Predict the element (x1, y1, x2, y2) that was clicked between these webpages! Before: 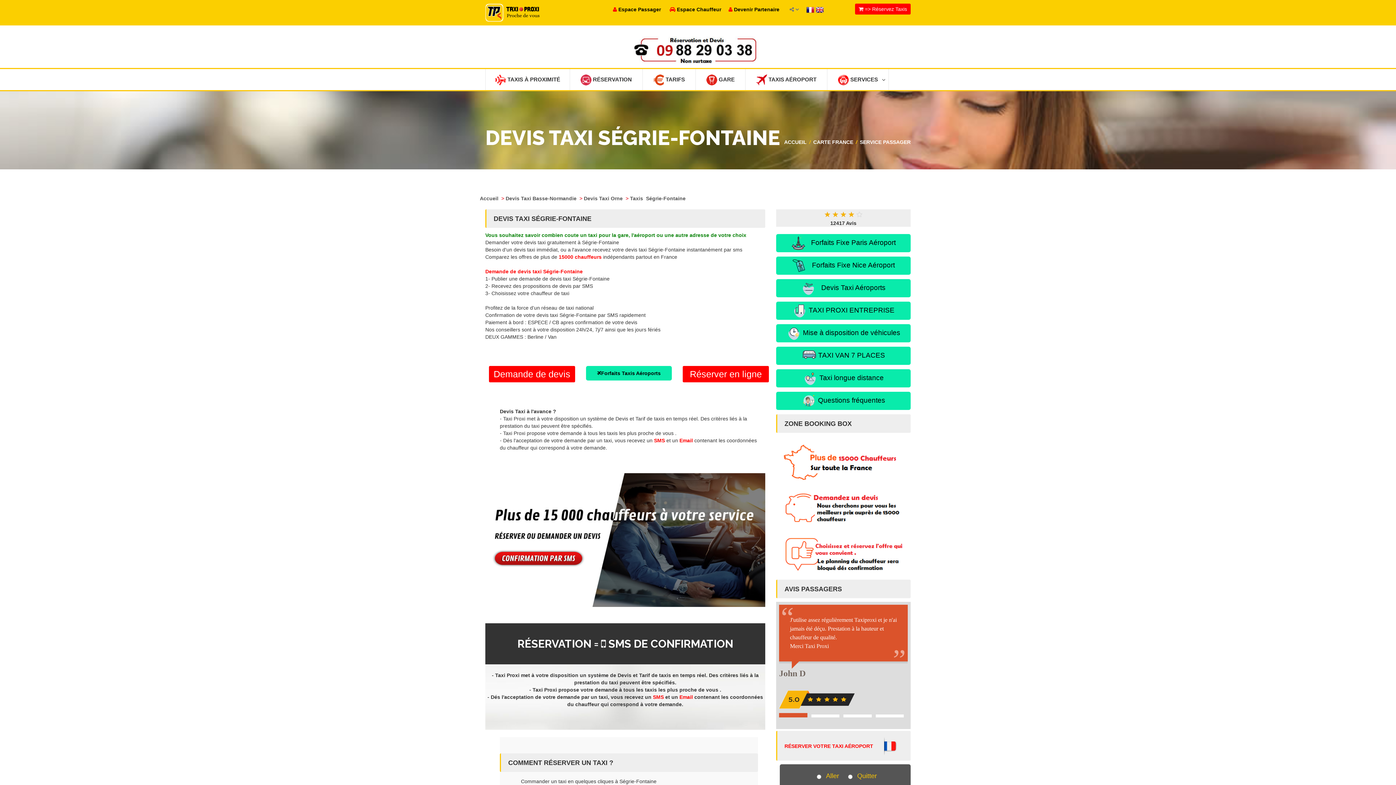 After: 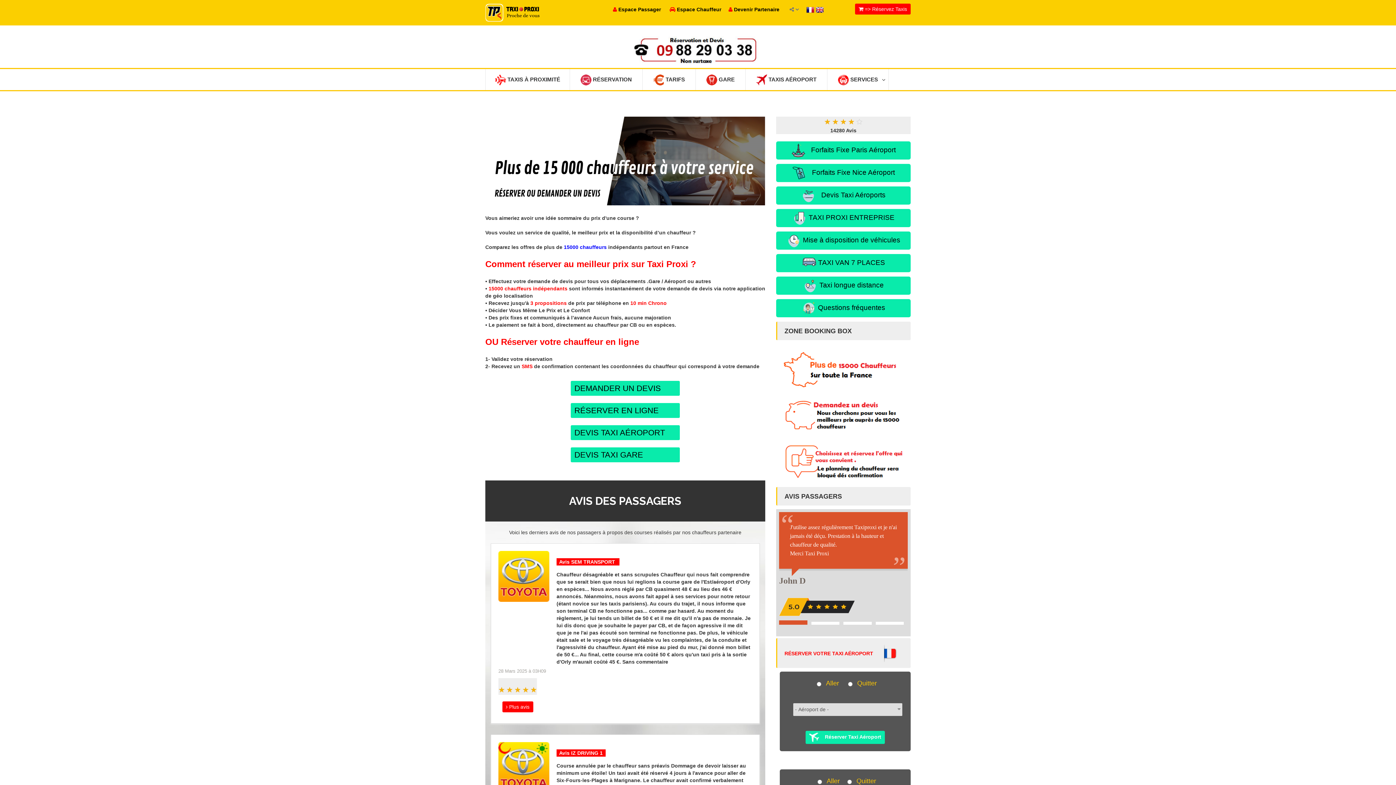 Action: label: CARTE FRANCE bbox: (813, 139, 853, 145)